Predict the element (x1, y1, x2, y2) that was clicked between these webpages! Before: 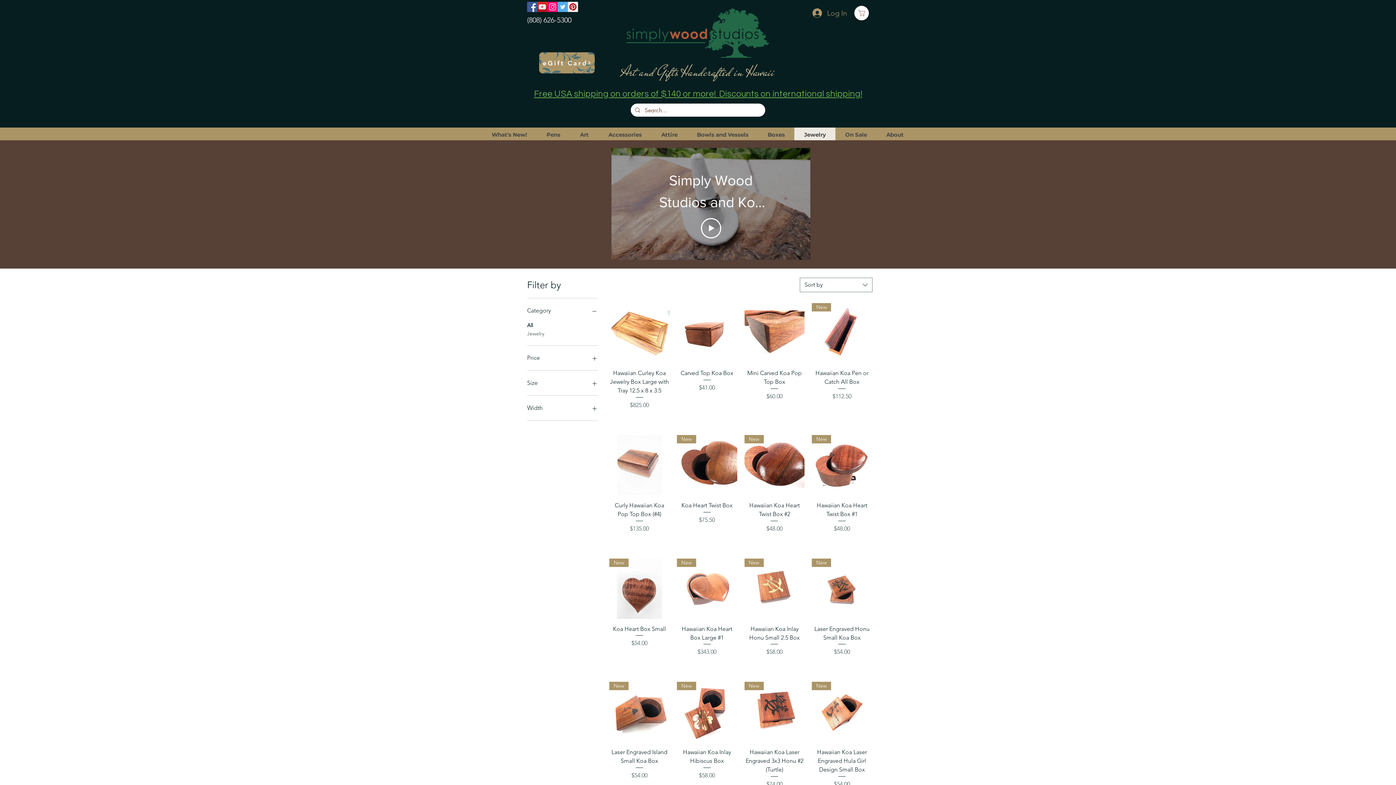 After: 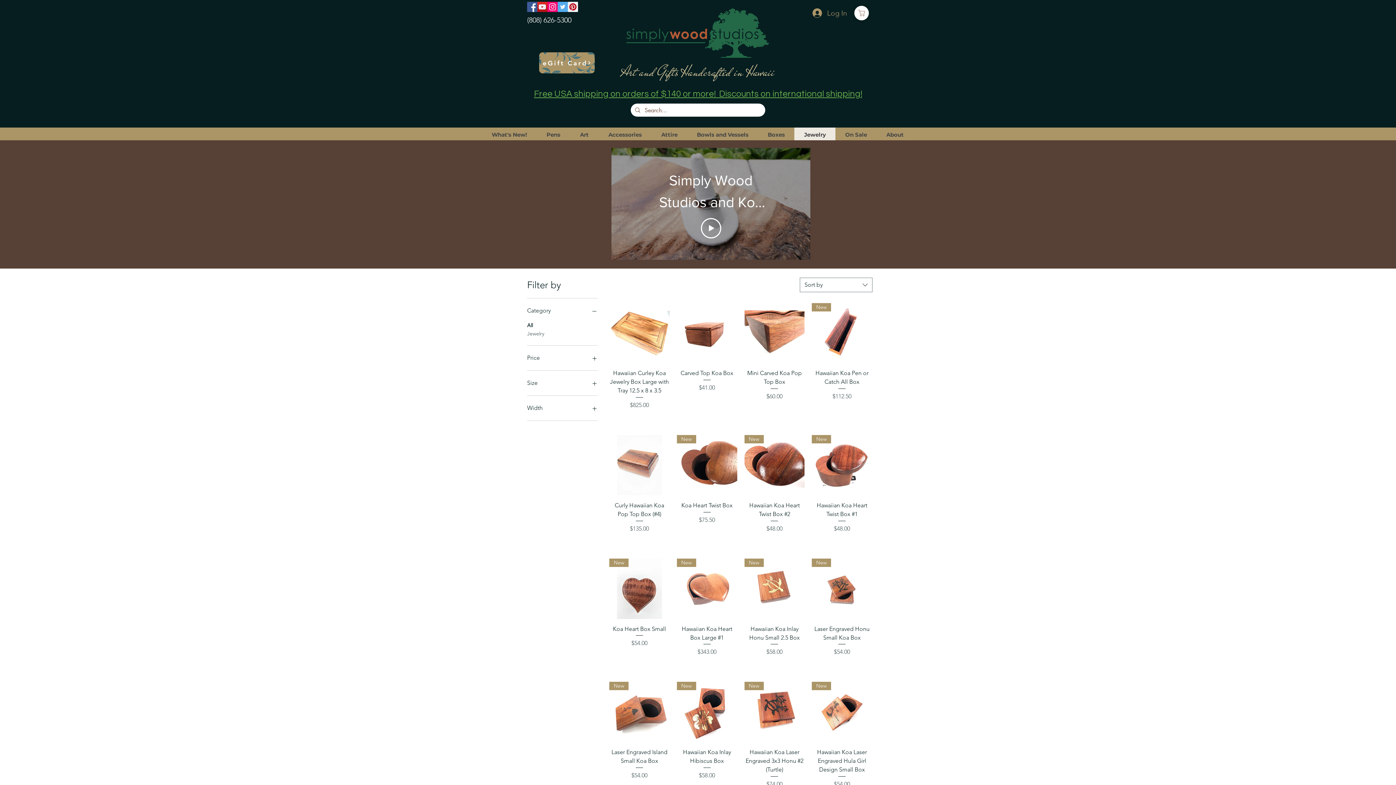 Action: bbox: (527, 305, 598, 315) label: Category